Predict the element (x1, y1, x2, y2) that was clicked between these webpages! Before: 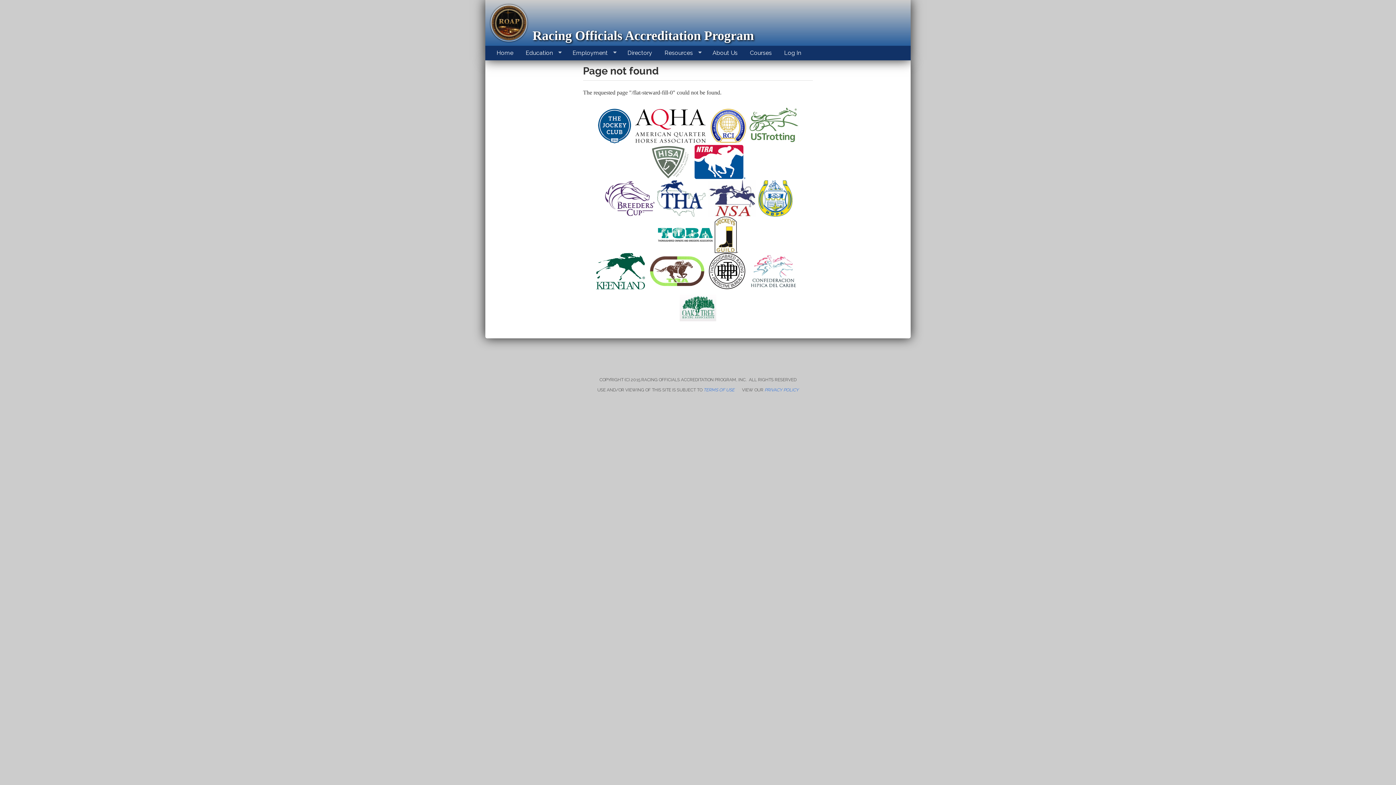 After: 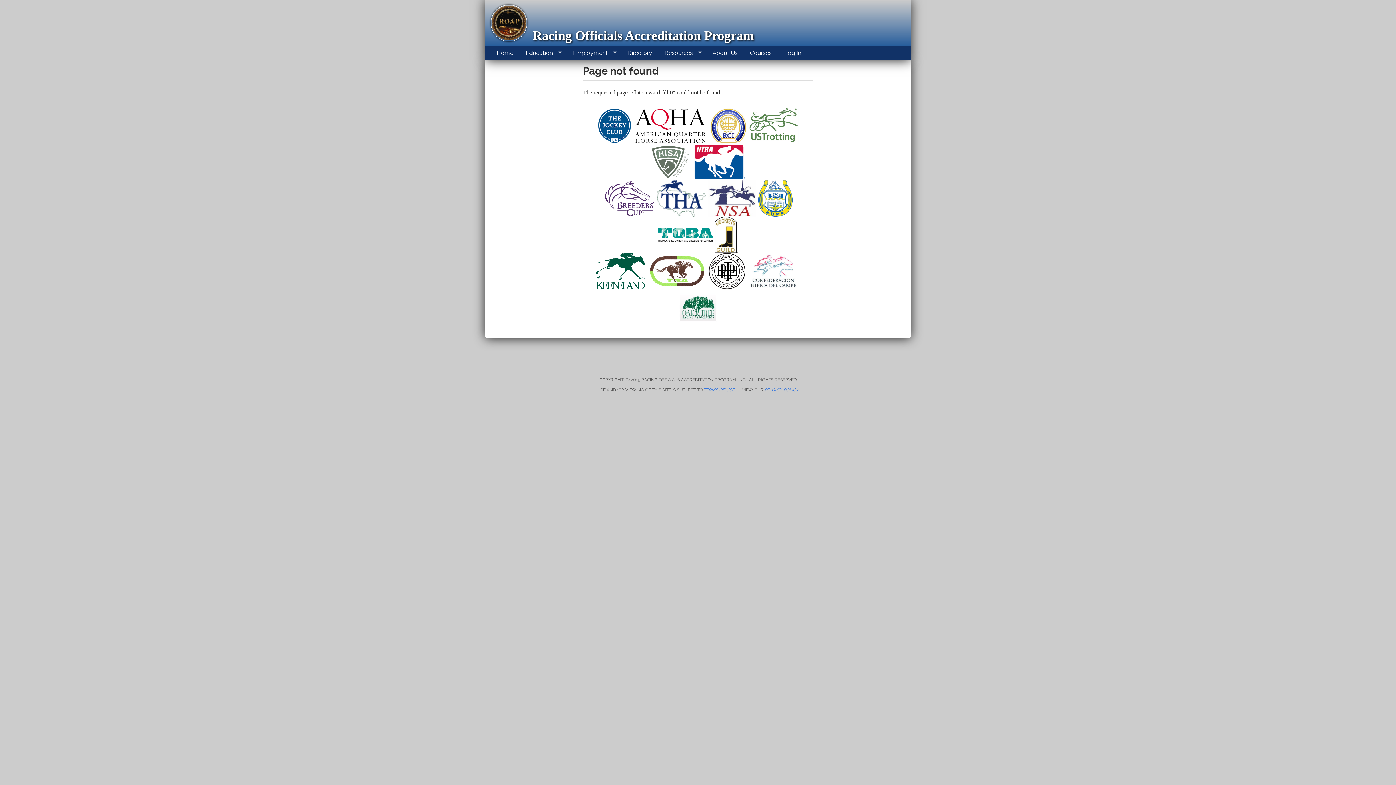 Action: bbox: (747, 265, 799, 275)